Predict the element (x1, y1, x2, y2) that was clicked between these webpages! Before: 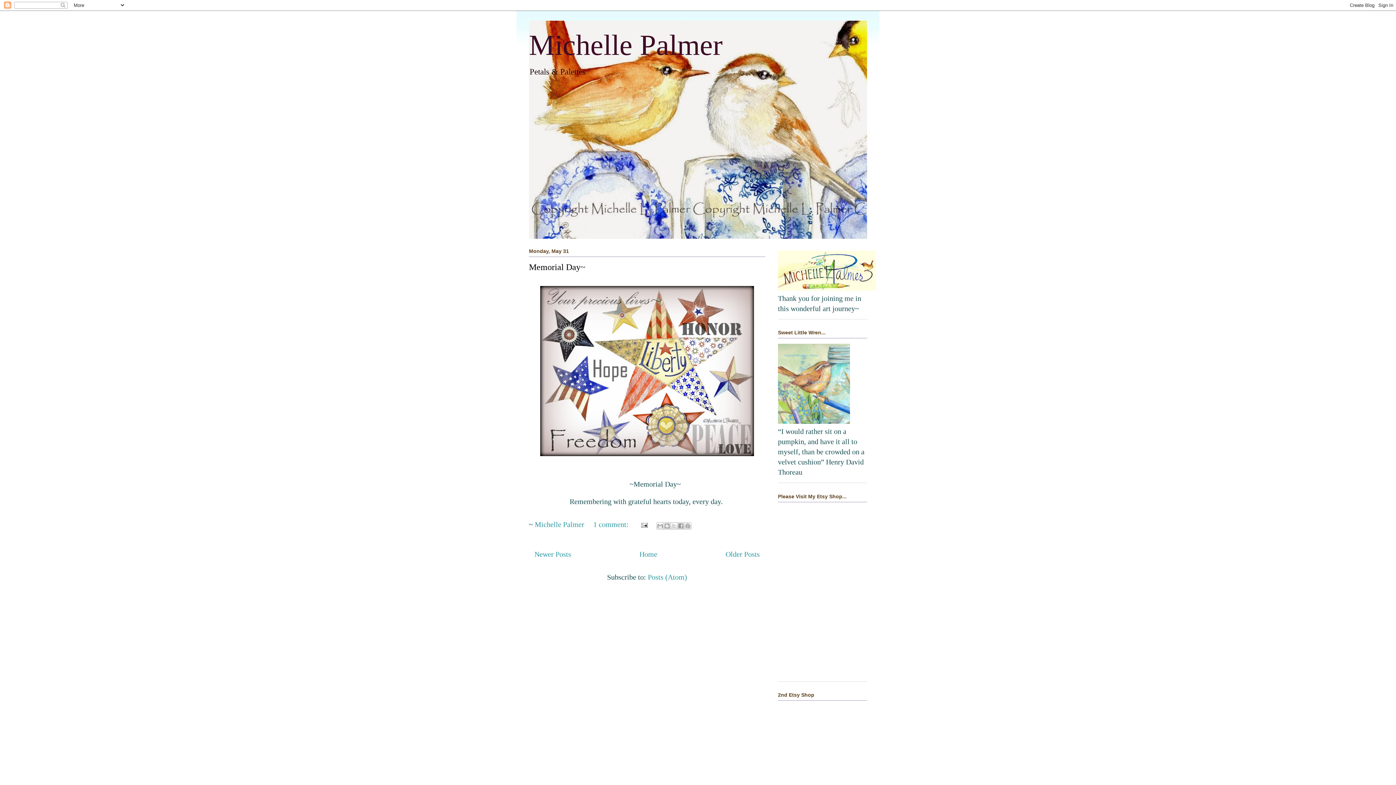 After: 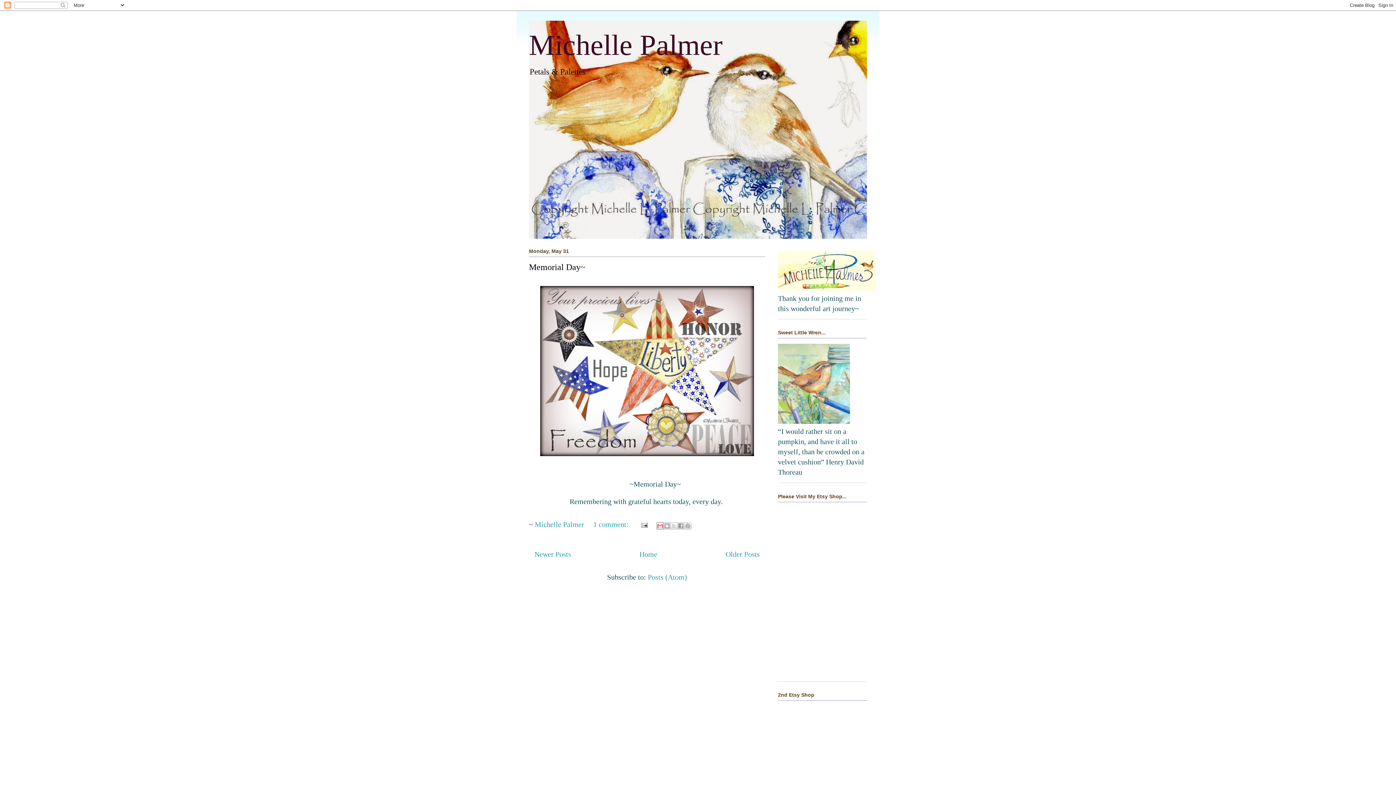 Action: label: Email This bbox: (656, 522, 664, 529)